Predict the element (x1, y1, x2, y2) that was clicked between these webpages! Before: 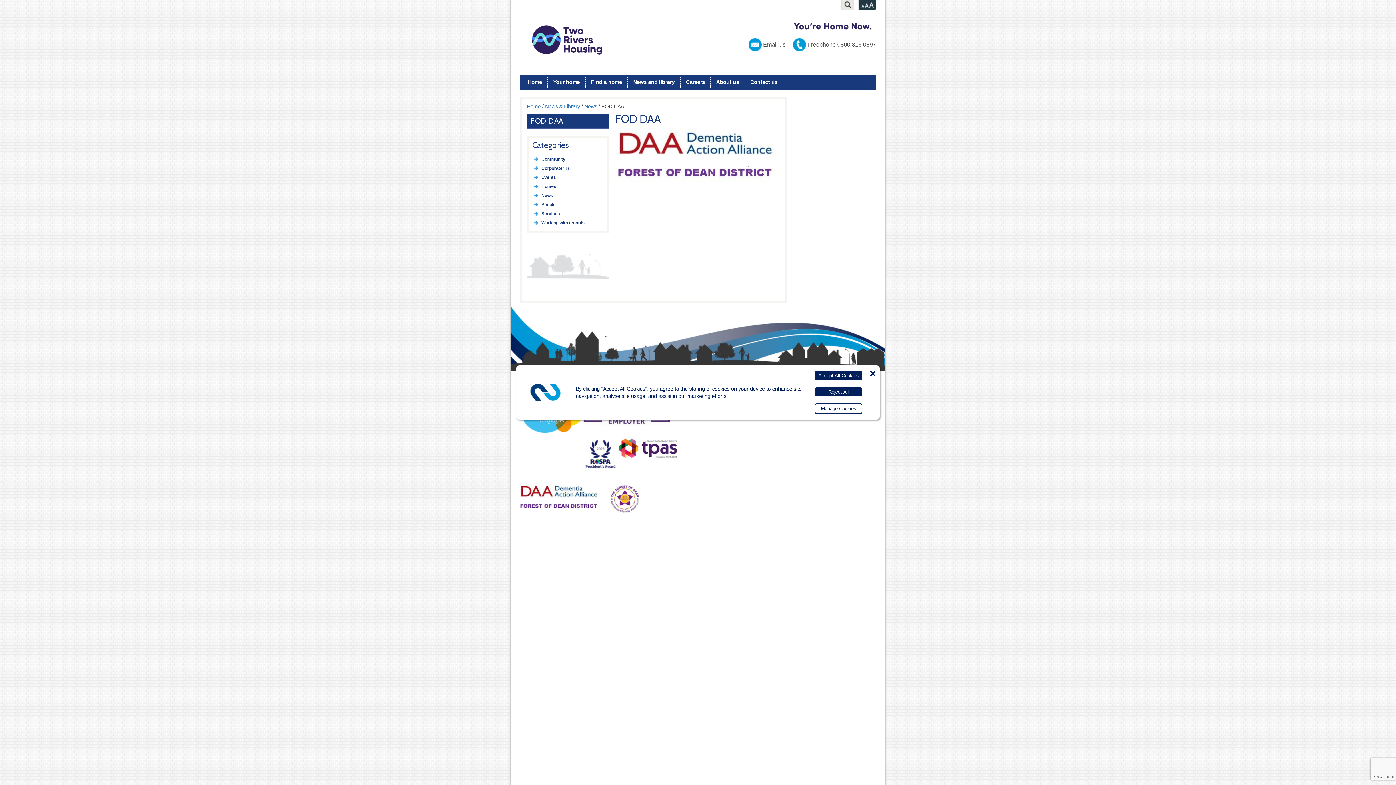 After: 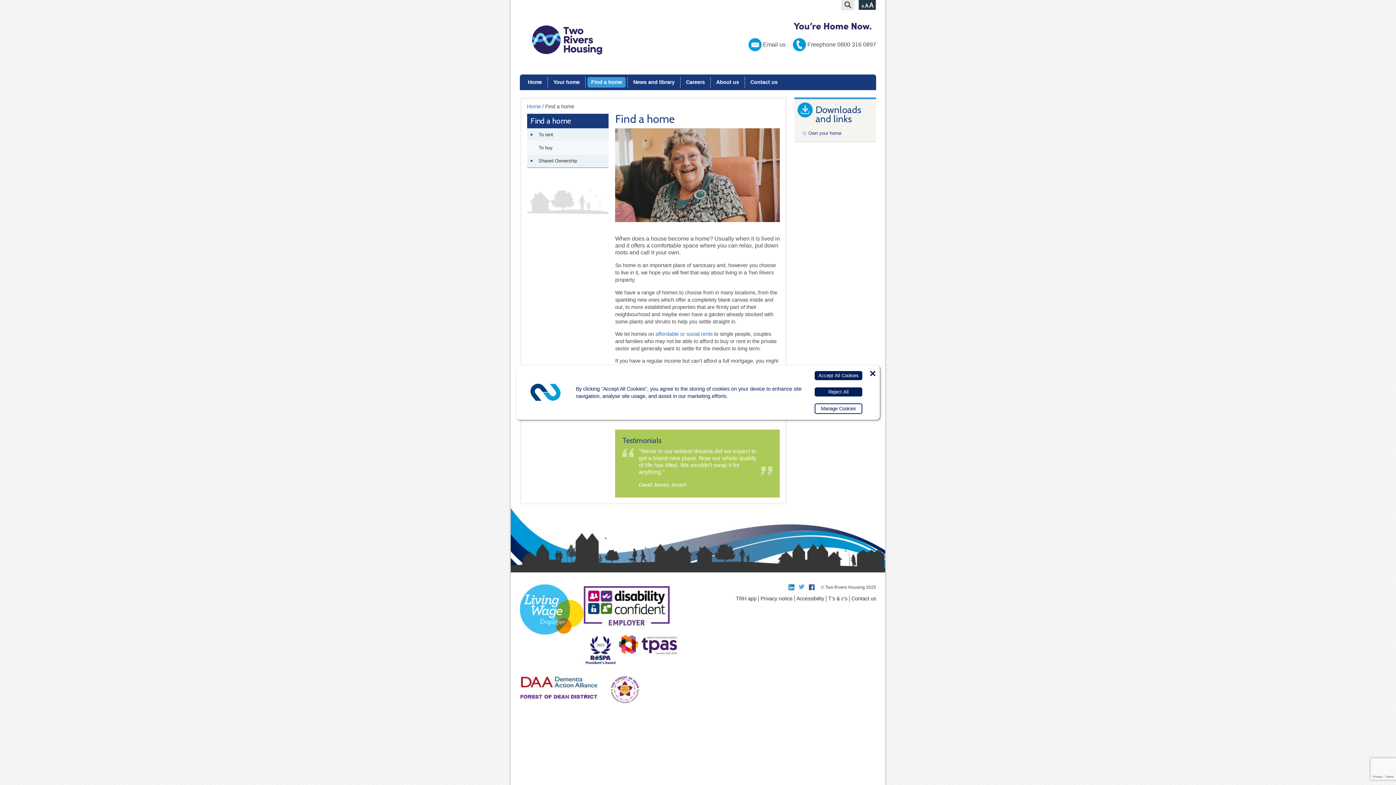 Action: bbox: (587, 77, 625, 87) label: Find a home